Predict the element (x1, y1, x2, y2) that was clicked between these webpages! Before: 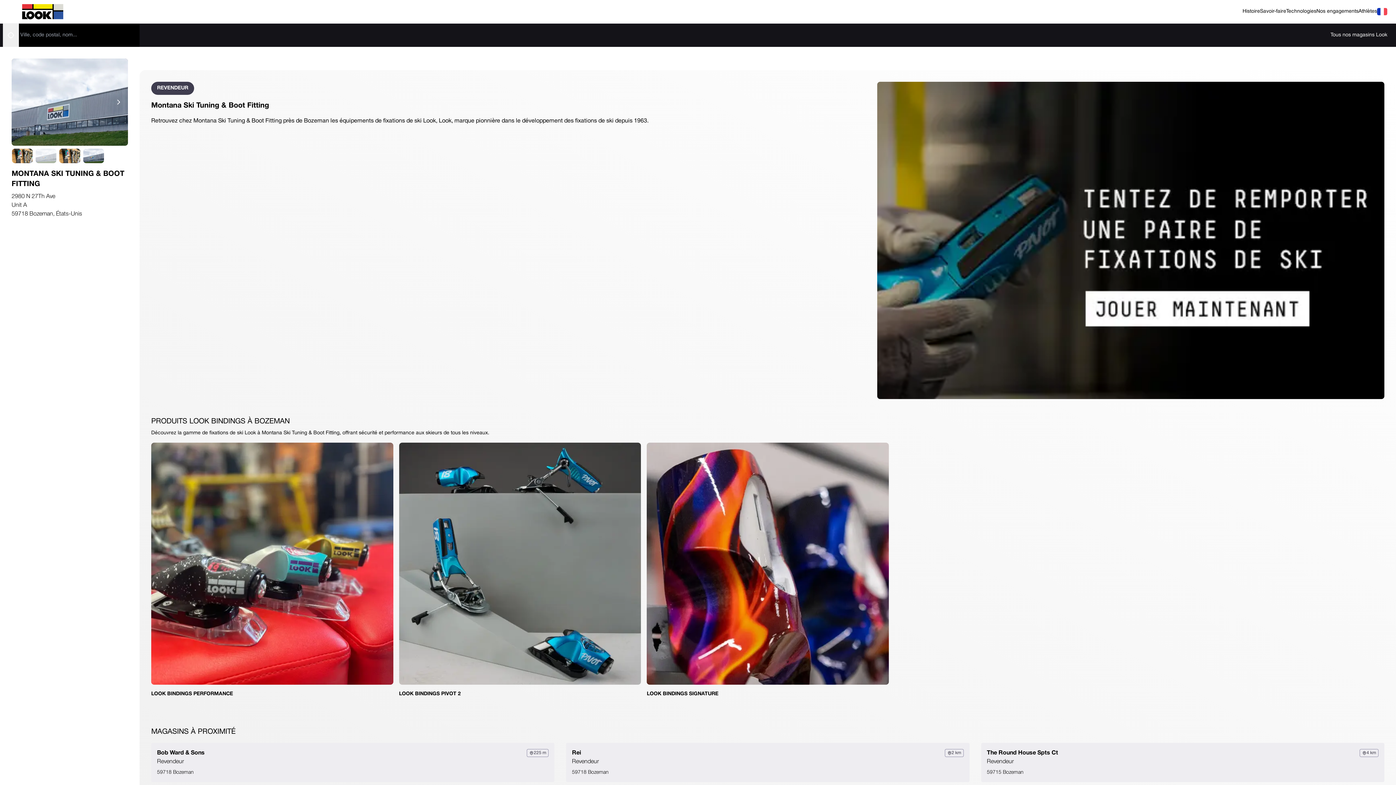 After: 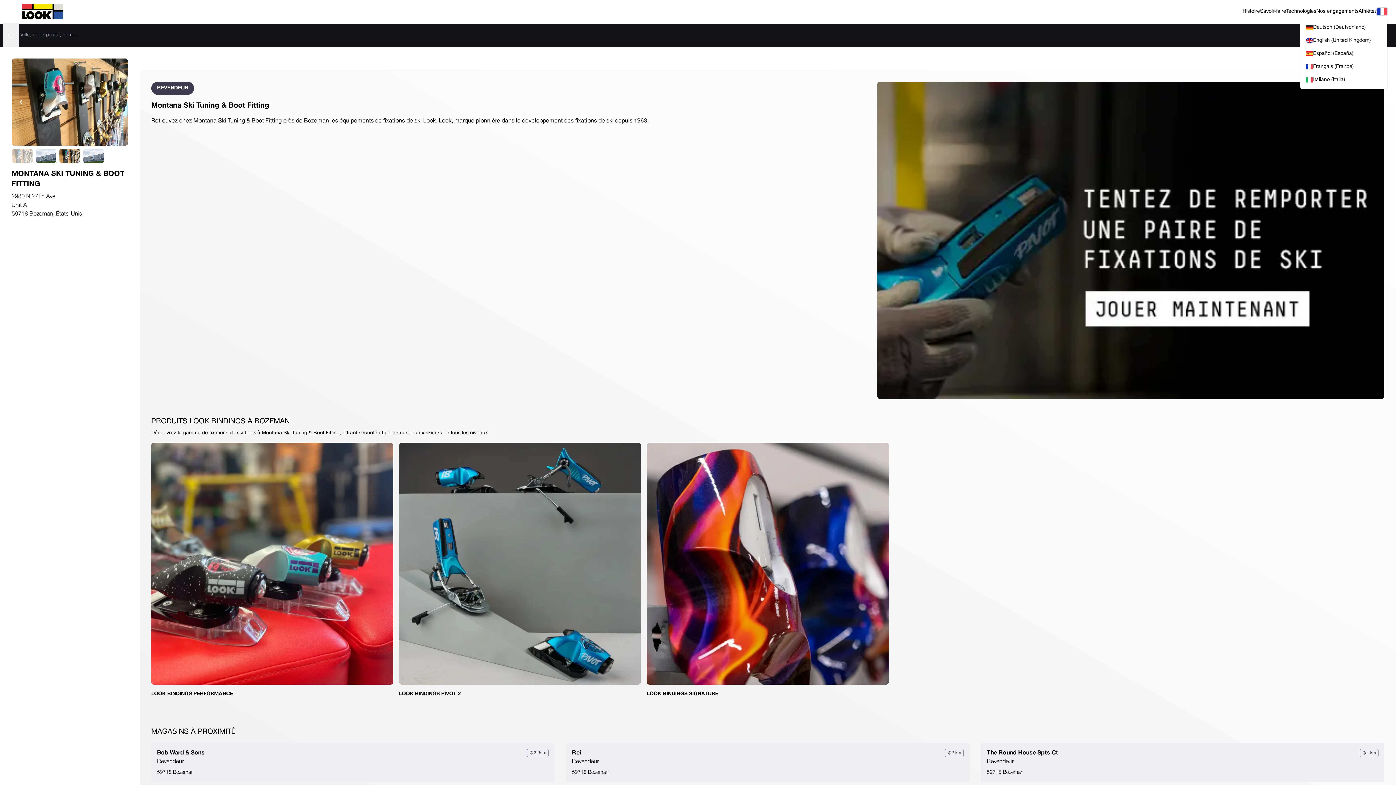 Action: label: Ouvrir le sélecteur de langue bbox: (1377, 8, 1387, 15)